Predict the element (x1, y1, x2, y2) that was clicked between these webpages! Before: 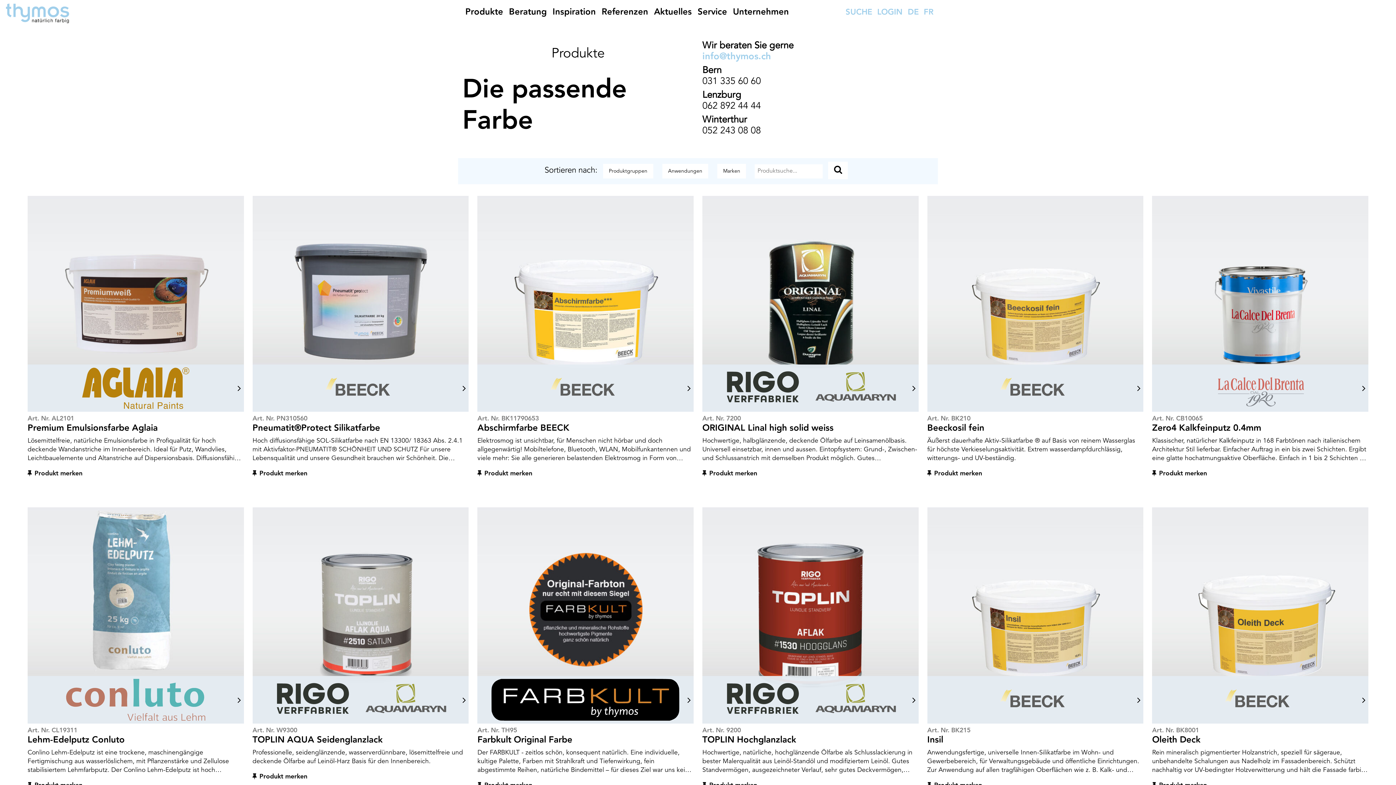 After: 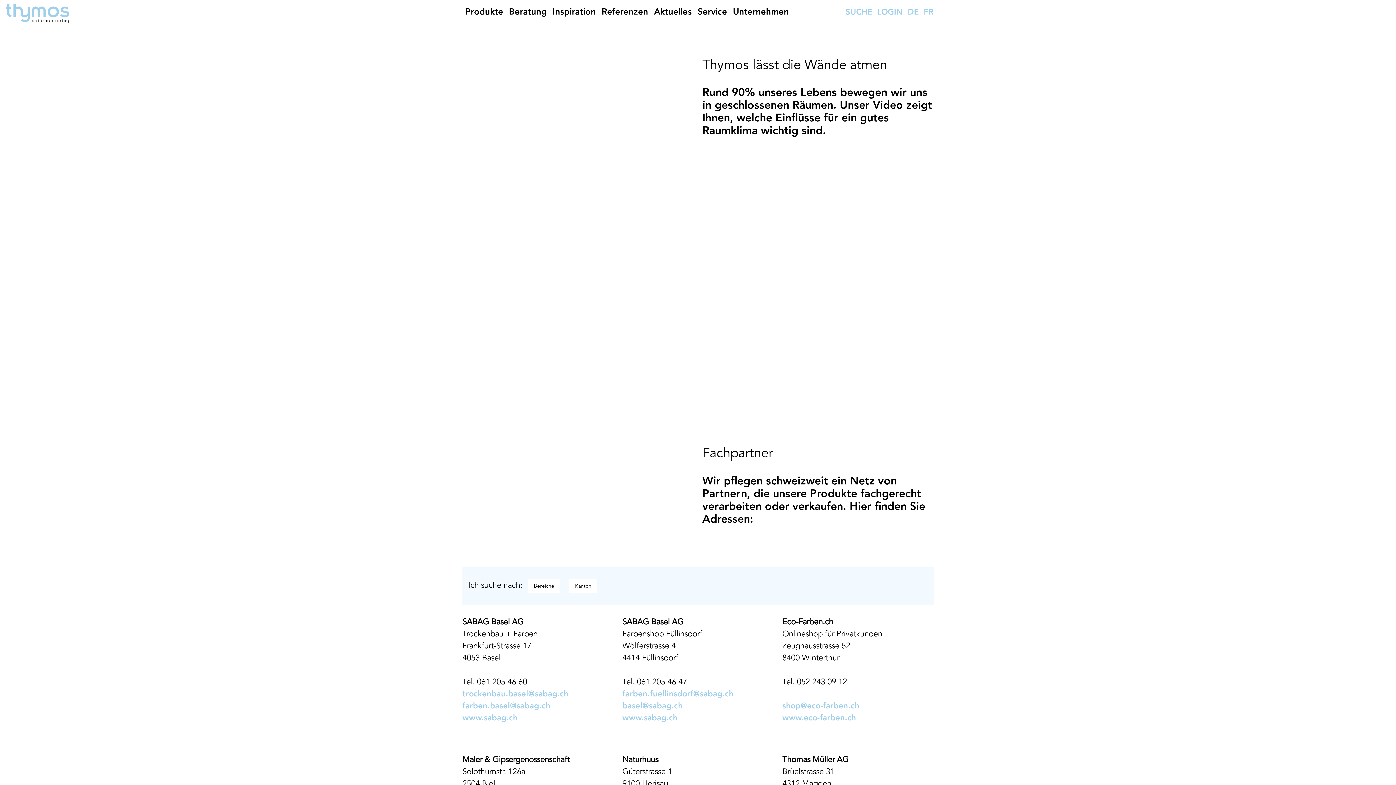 Action: label: Service bbox: (694, 2, 730, 21)